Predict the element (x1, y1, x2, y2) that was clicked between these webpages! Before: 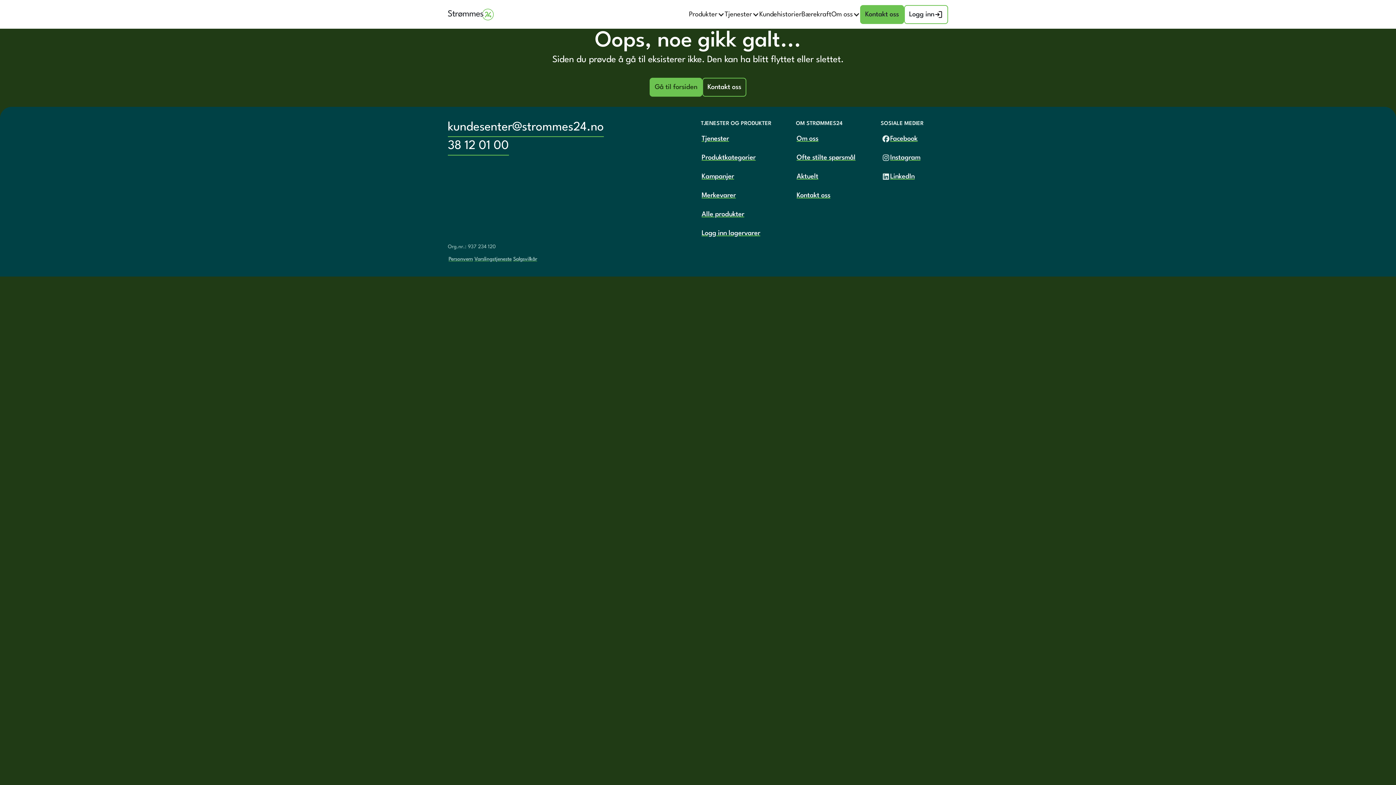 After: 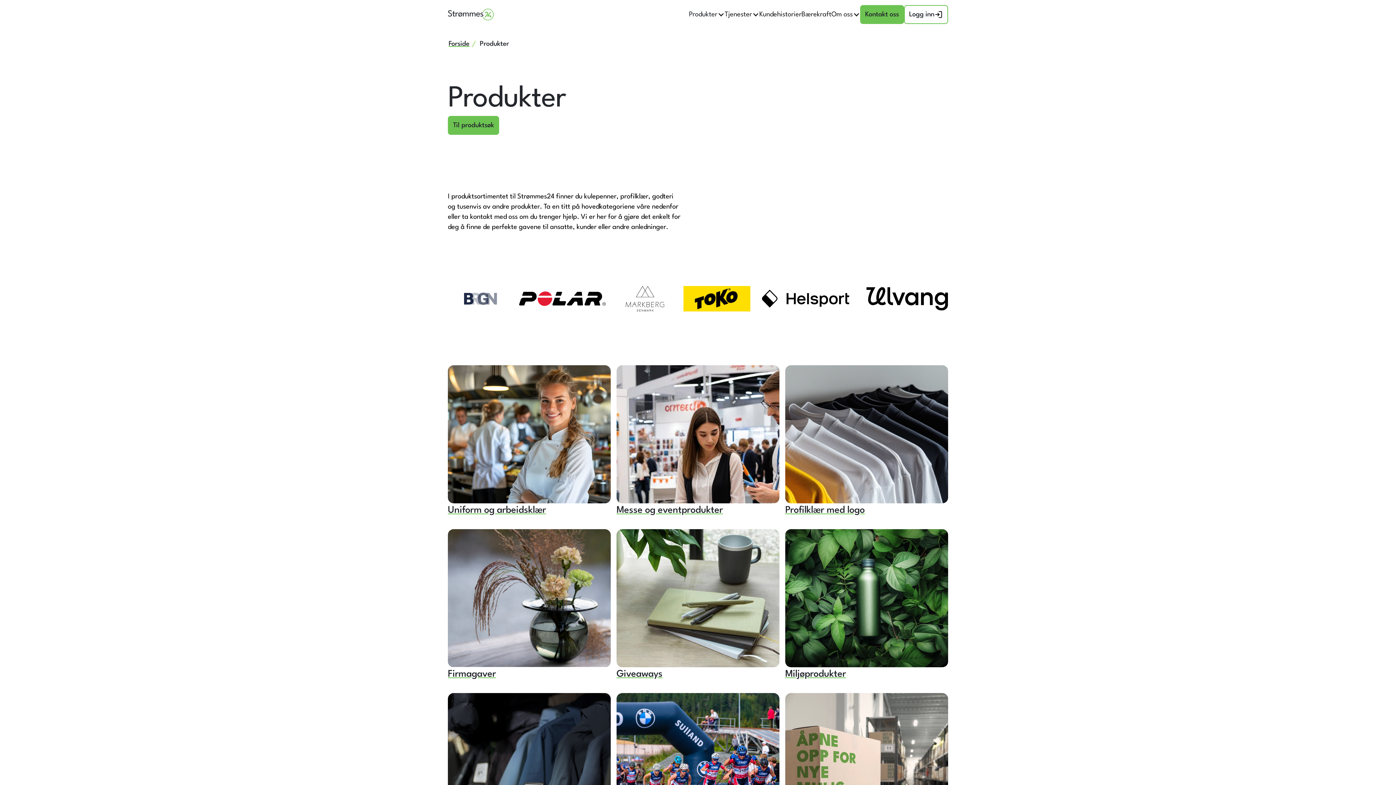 Action: label: Produkter bbox: (689, 9, 717, 19)